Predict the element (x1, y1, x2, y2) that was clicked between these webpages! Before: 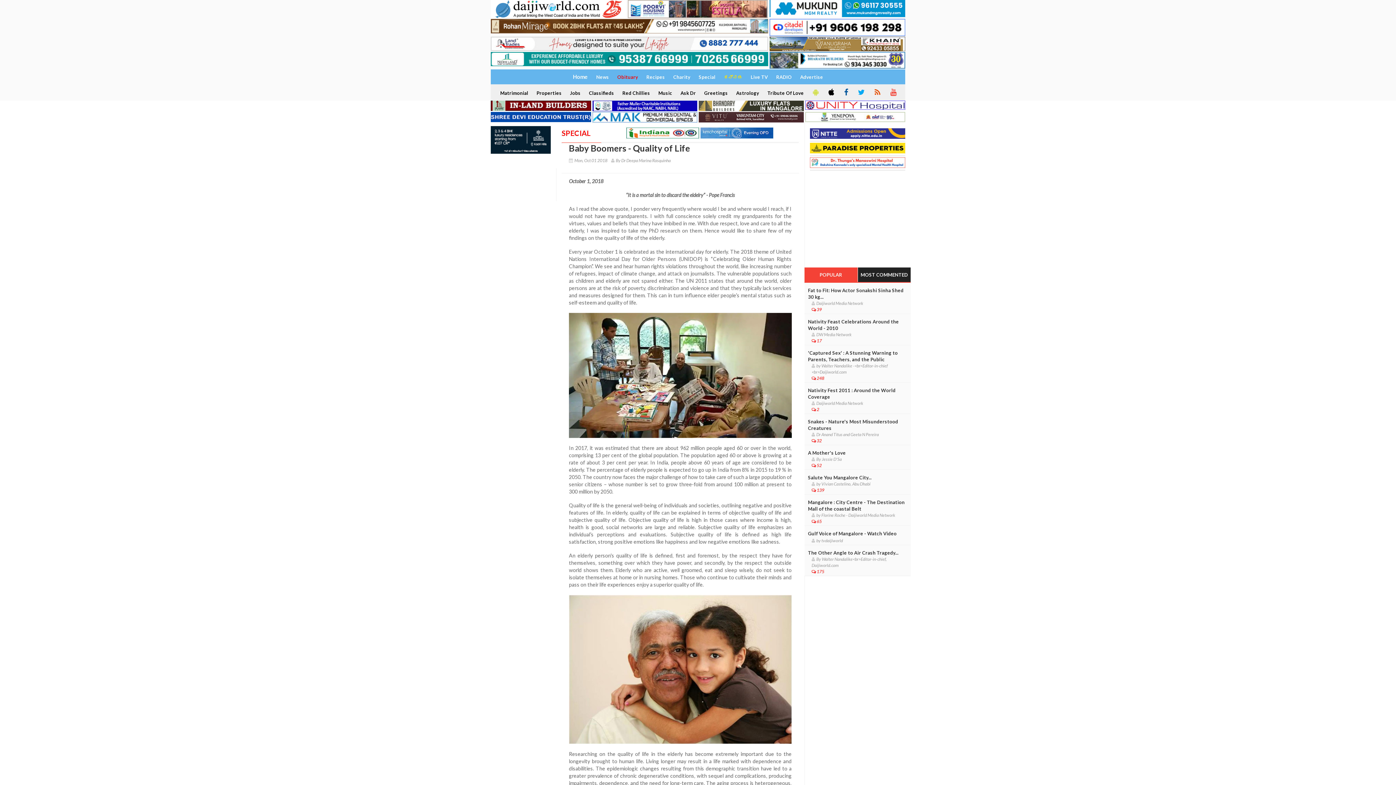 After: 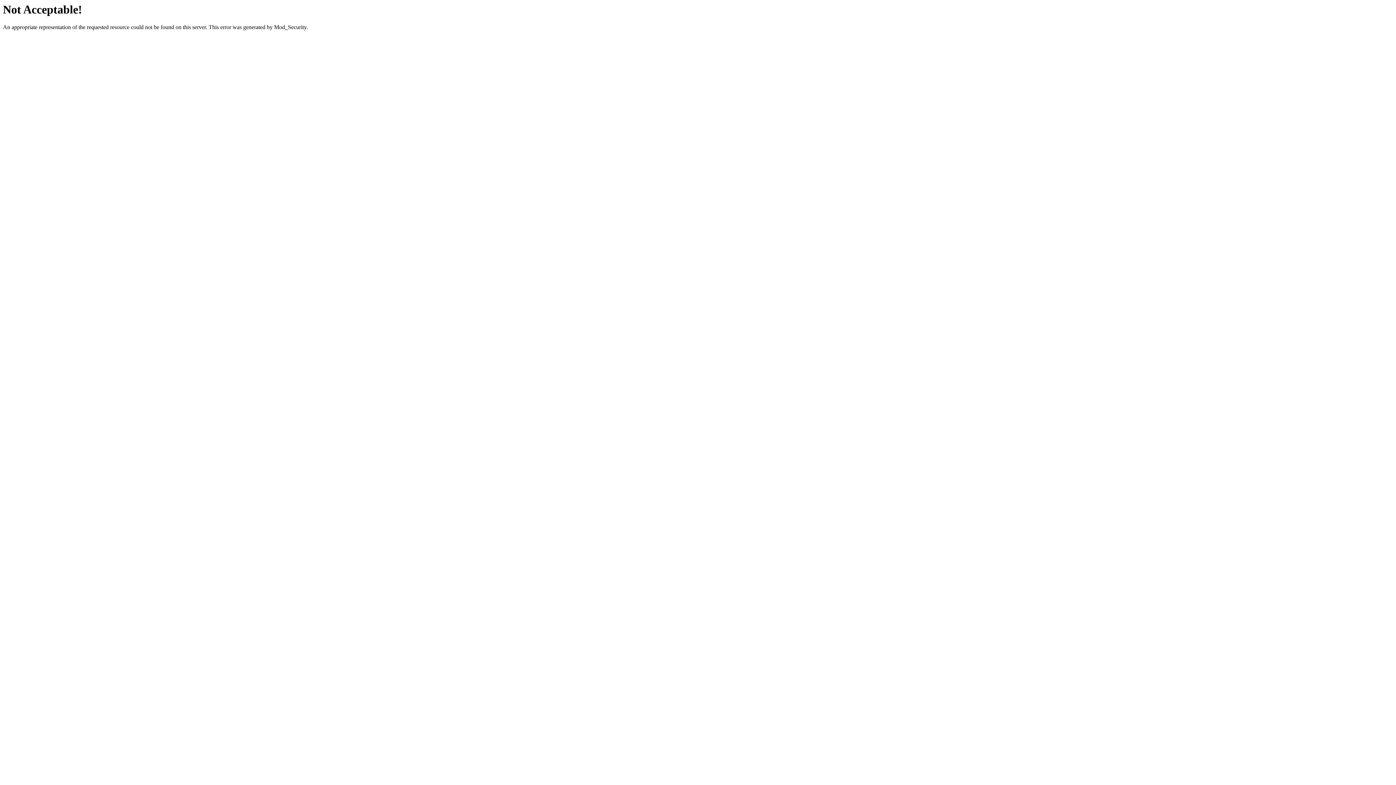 Action: bbox: (769, 36, 905, 51)